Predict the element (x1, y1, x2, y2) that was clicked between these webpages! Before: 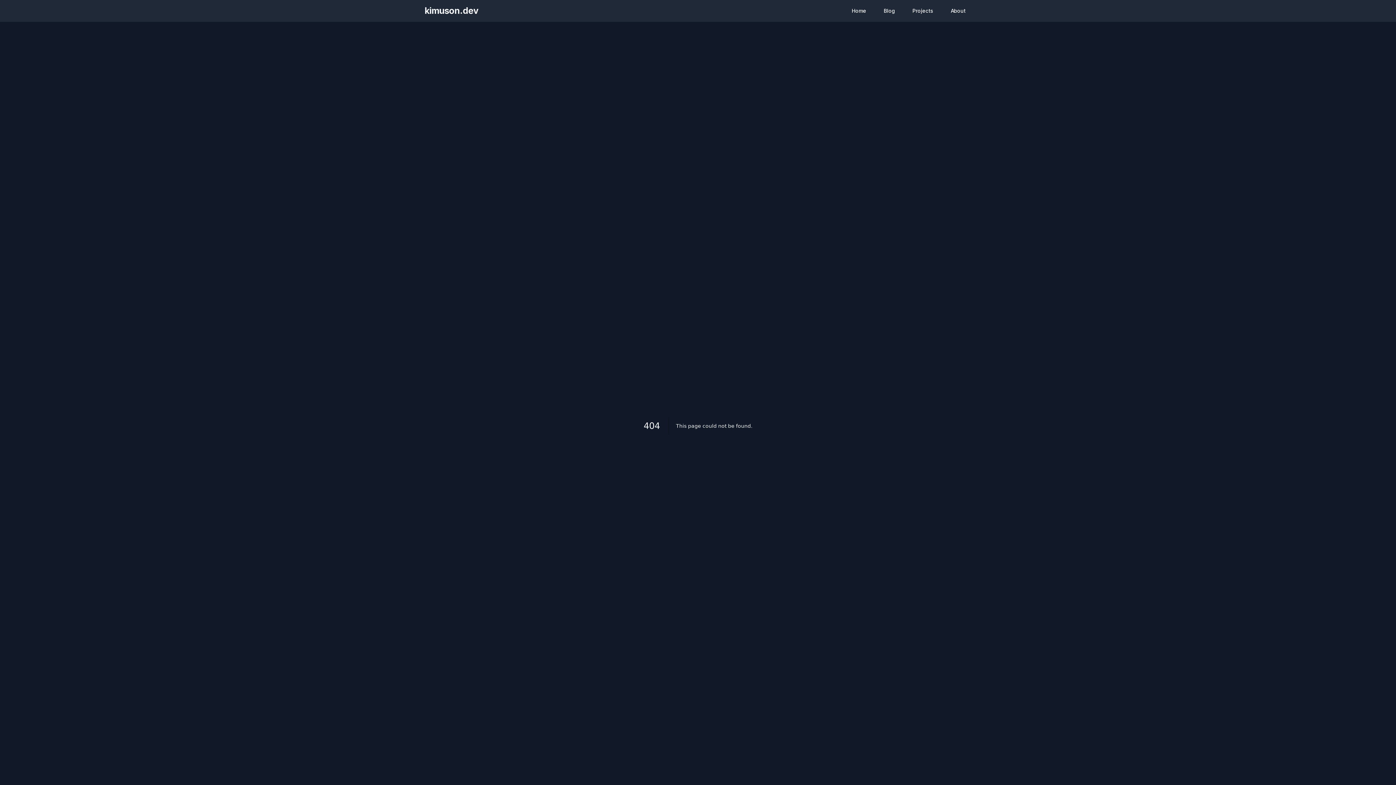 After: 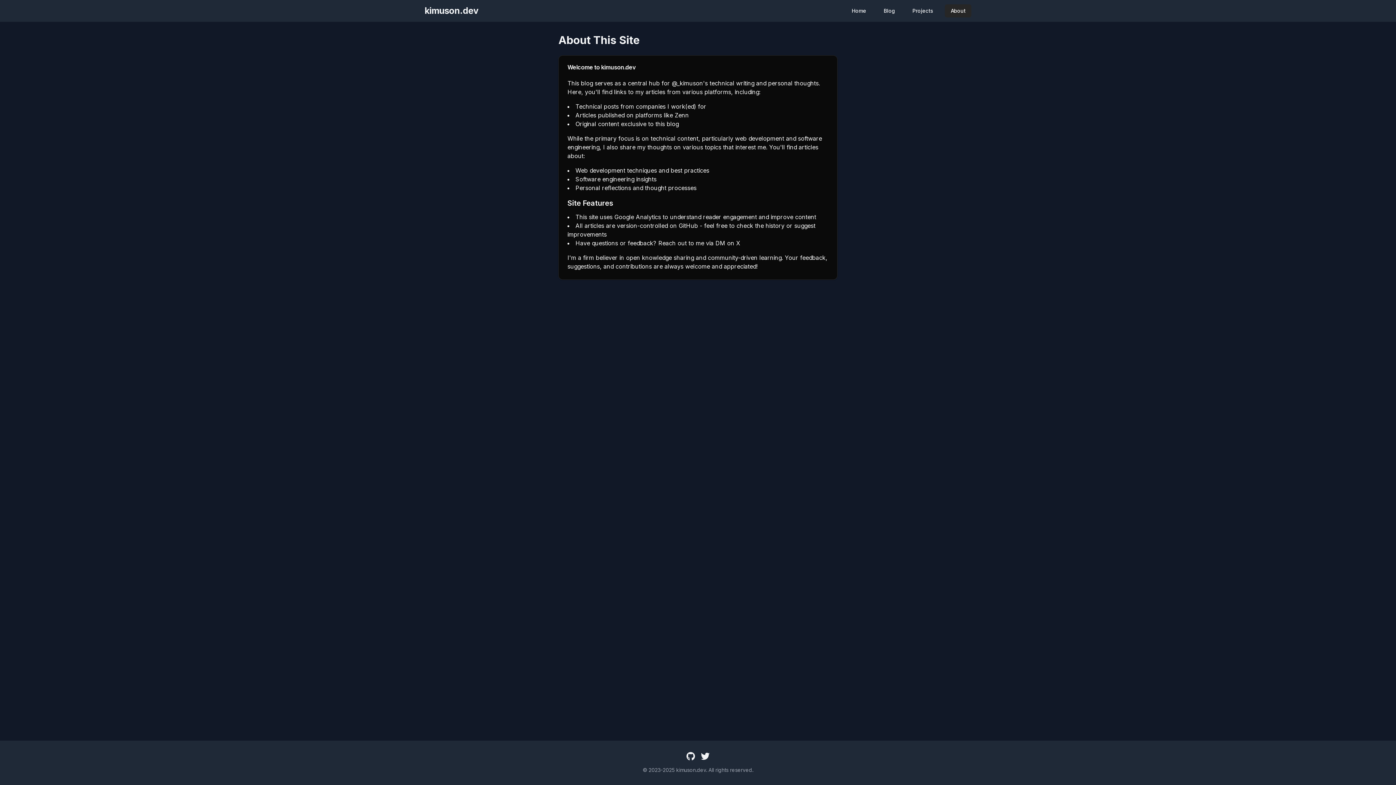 Action: bbox: (945, 4, 971, 17) label: About